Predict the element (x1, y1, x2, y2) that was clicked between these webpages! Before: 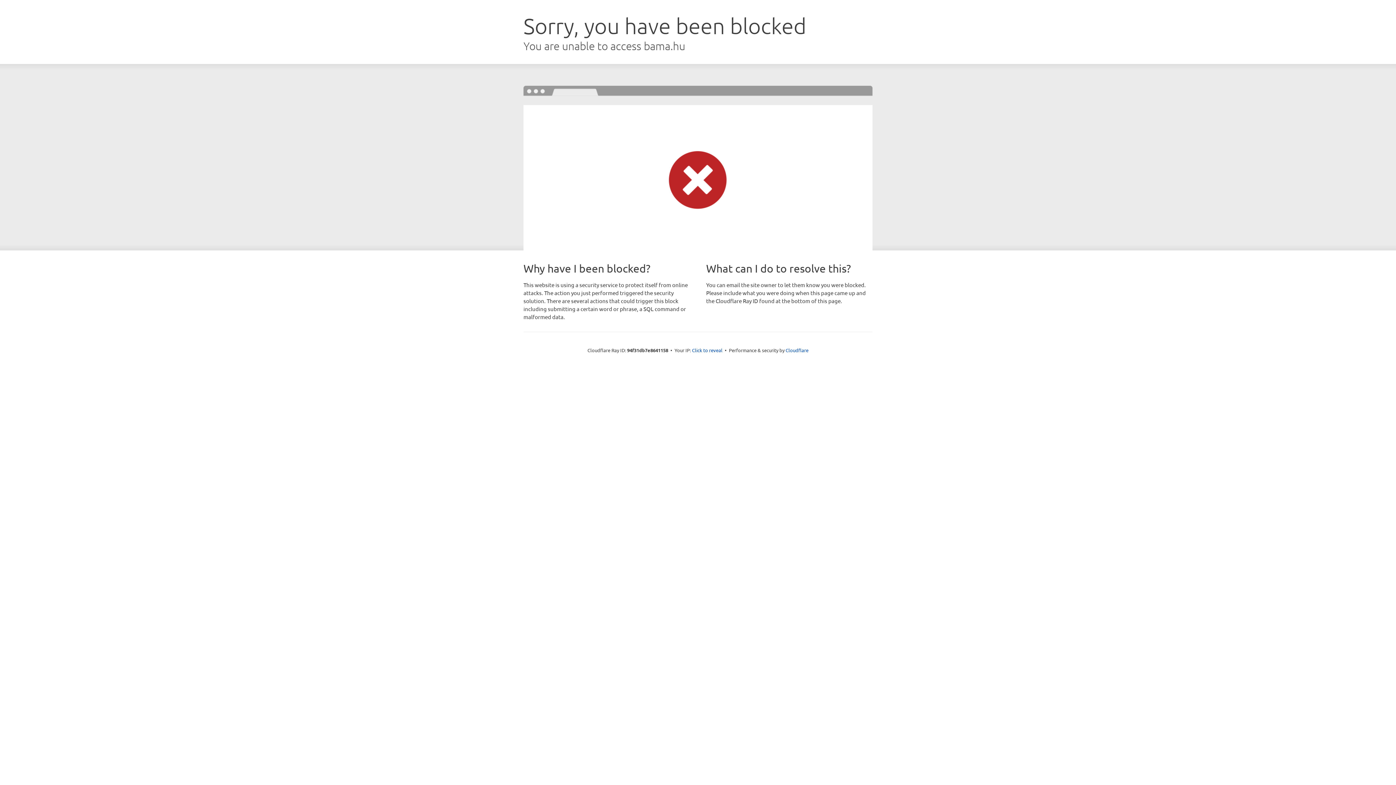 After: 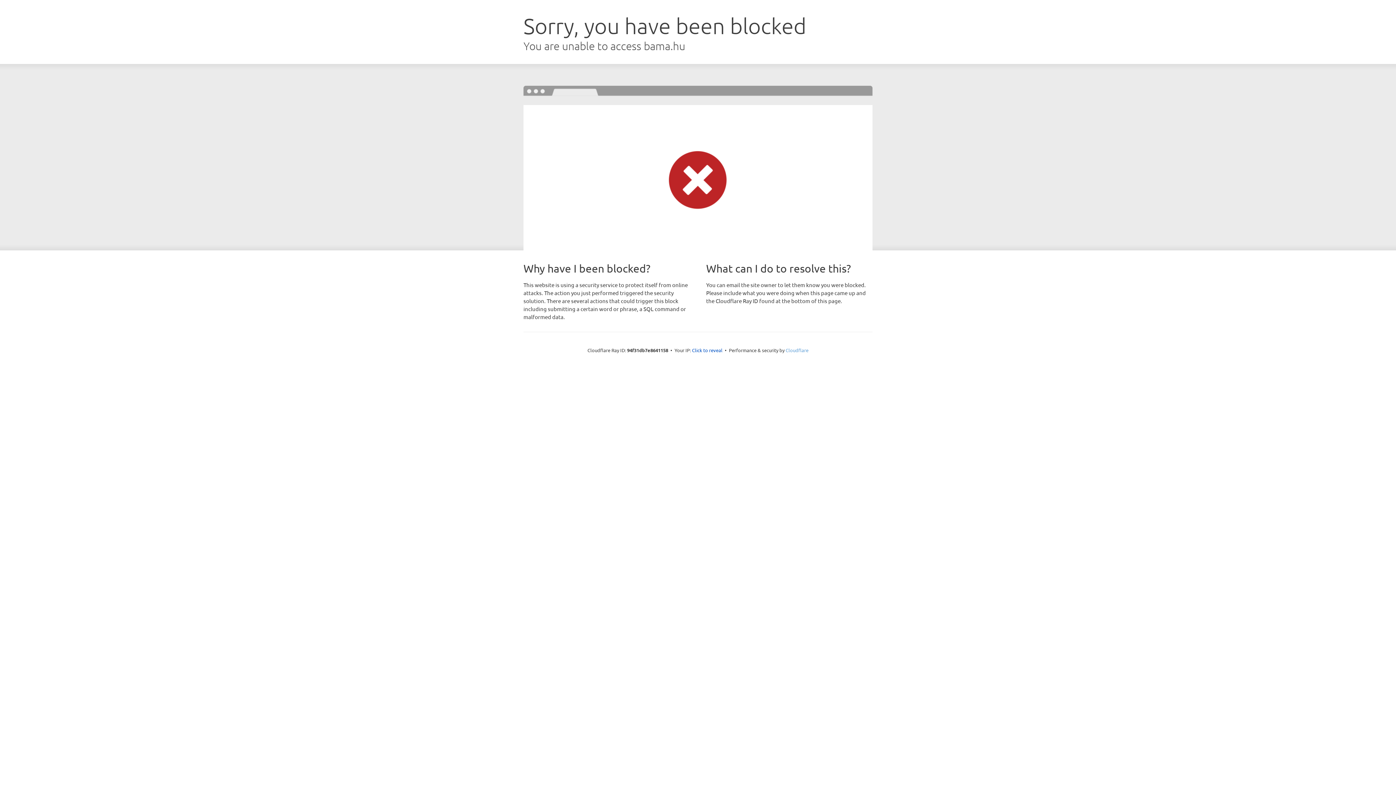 Action: bbox: (785, 347, 808, 353) label: Cloudflare